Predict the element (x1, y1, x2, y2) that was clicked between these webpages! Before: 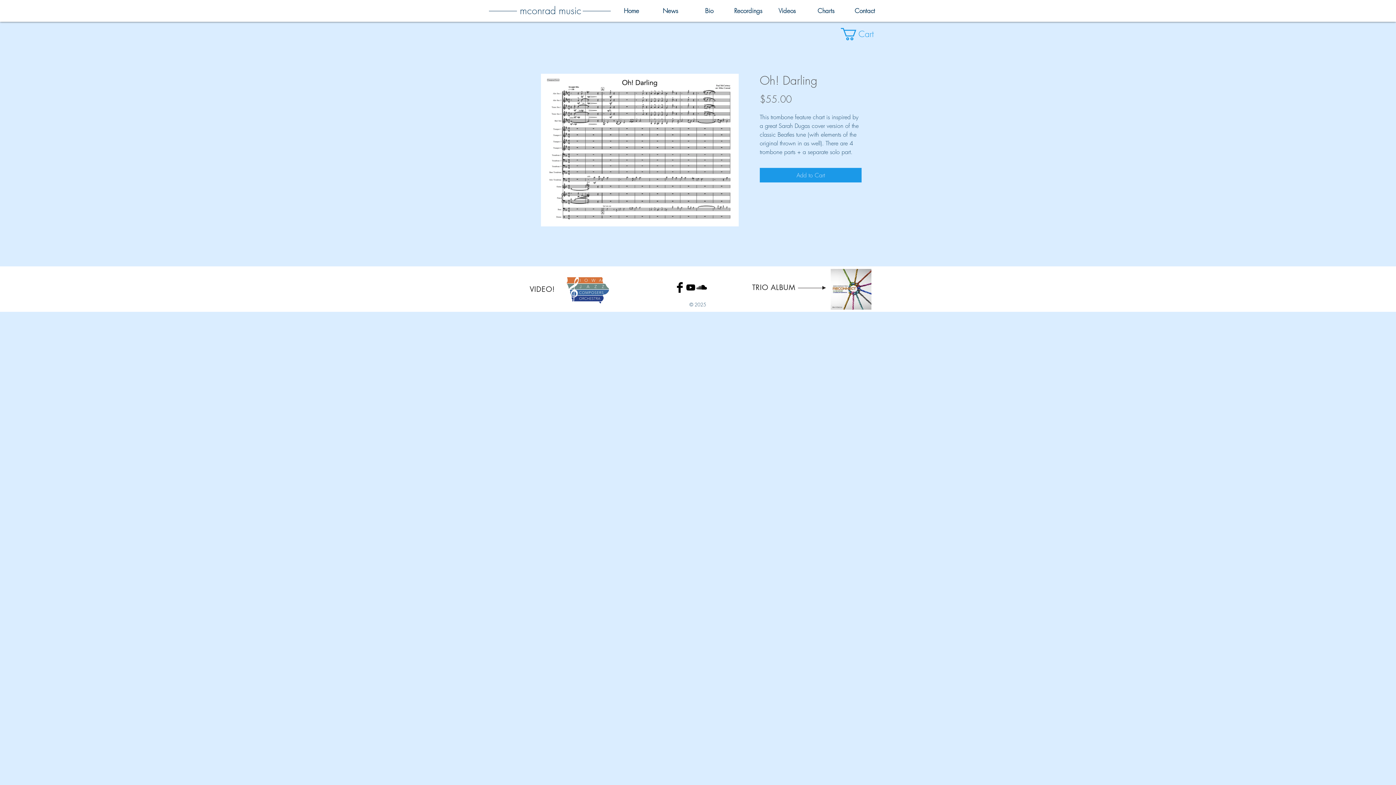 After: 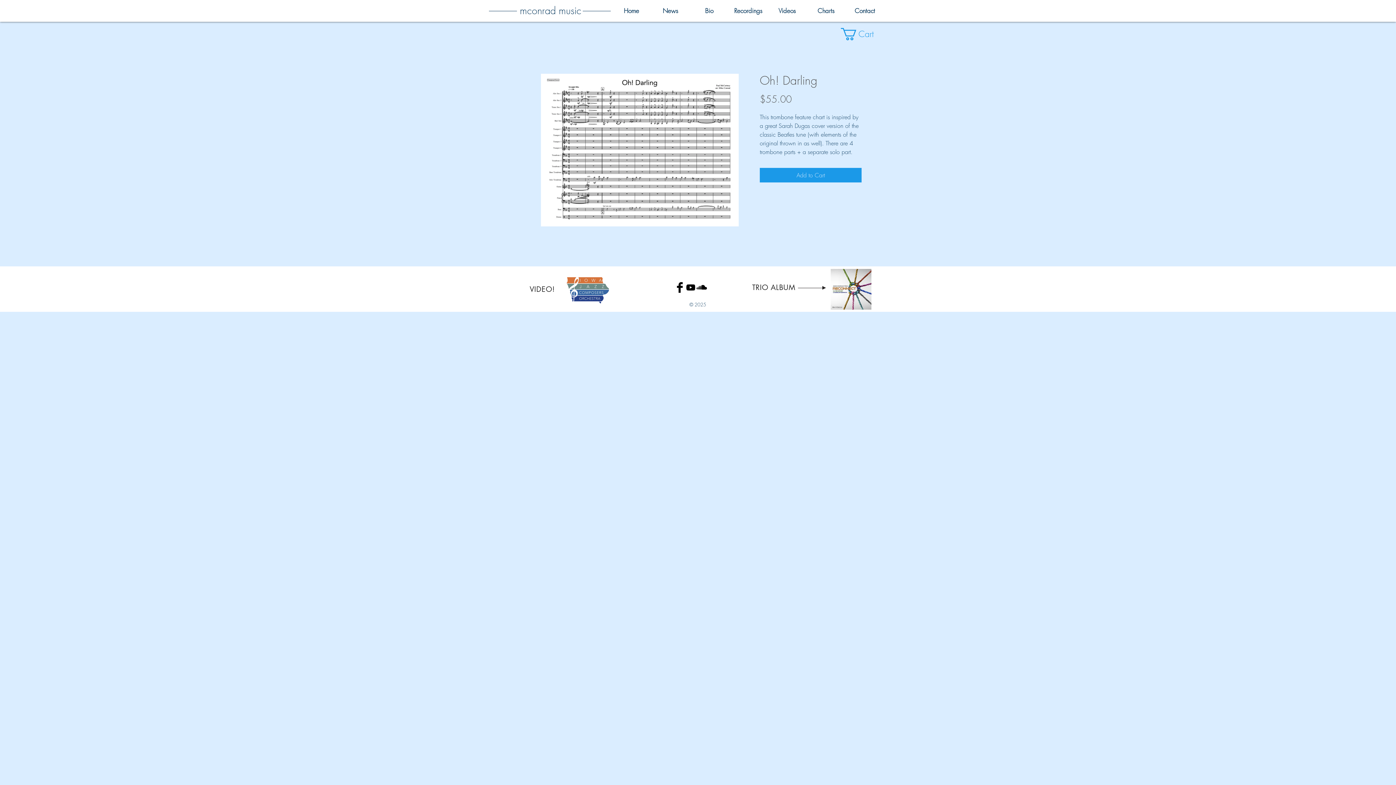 Action: label: TRIO ALBUM bbox: (752, 282, 795, 292)